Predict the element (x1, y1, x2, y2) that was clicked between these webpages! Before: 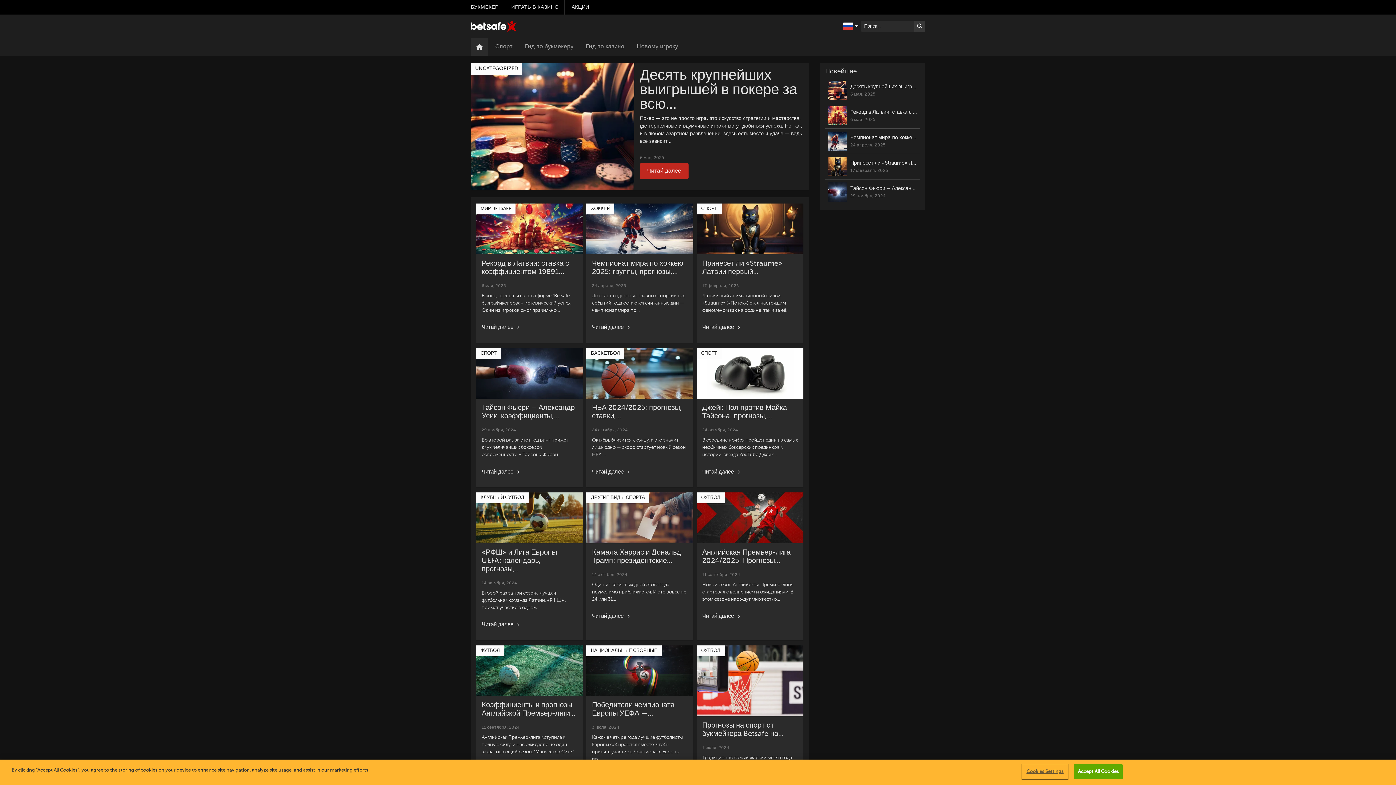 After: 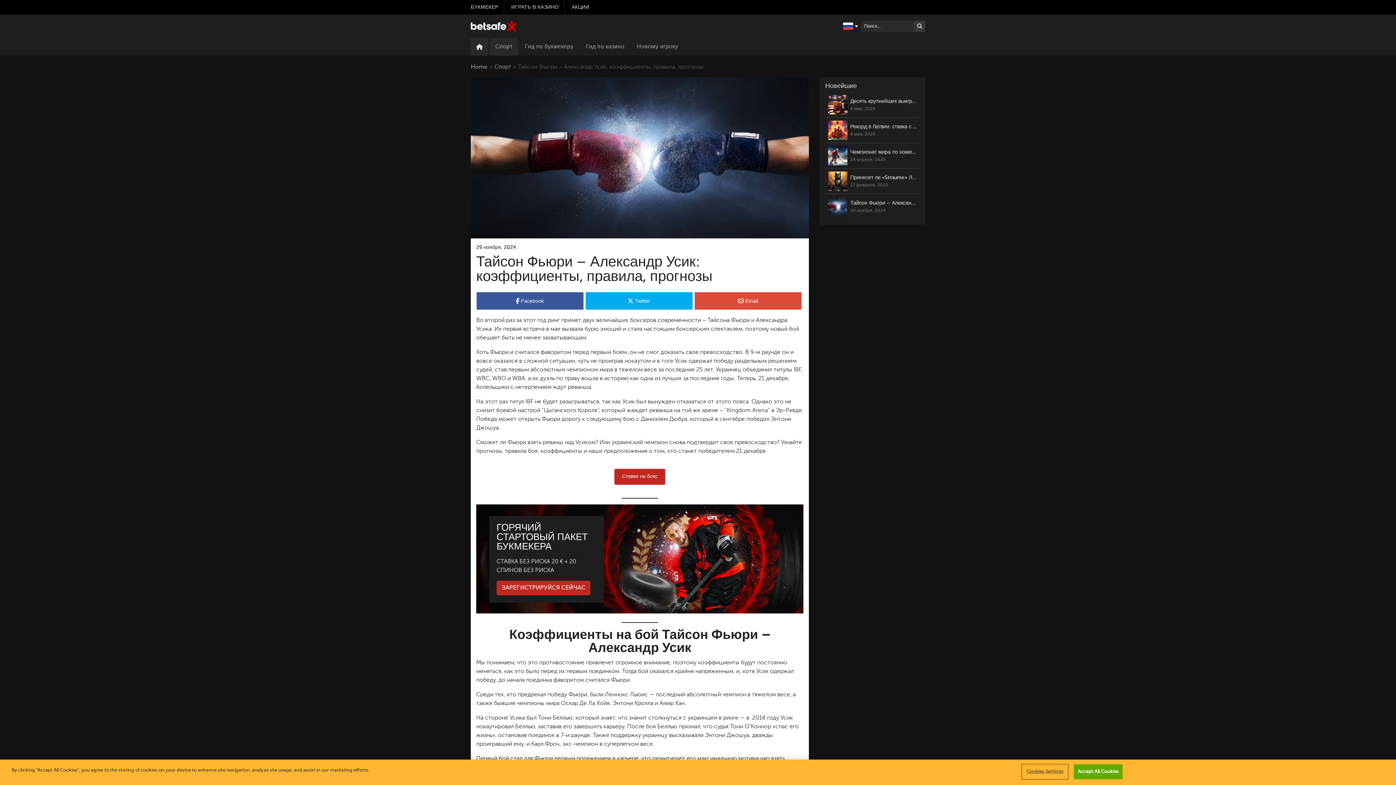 Action: label: Тайсон Фьюри – Александр Усик: коэффициенты, правила, прогнозы
29 ноября, 2024 bbox: (833, 182, 911, 201)